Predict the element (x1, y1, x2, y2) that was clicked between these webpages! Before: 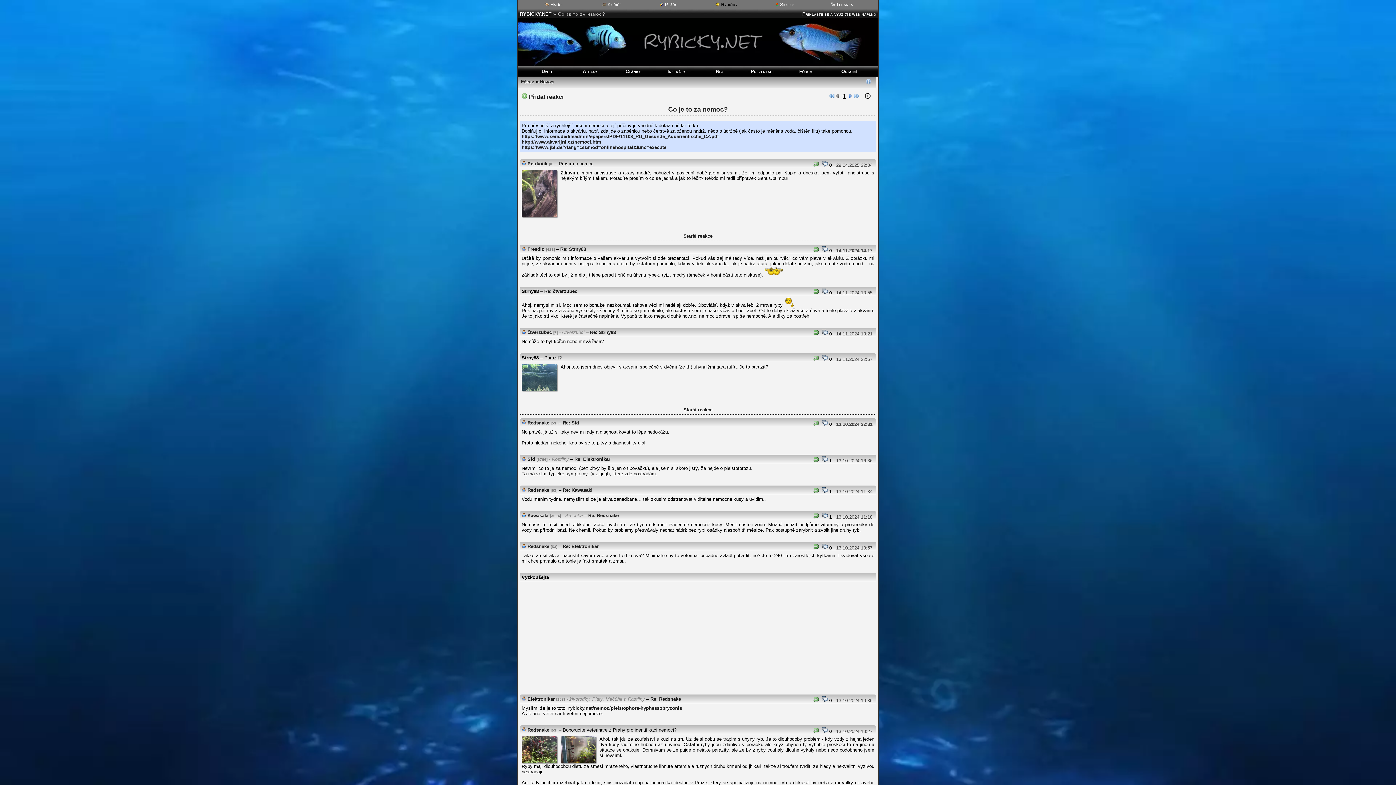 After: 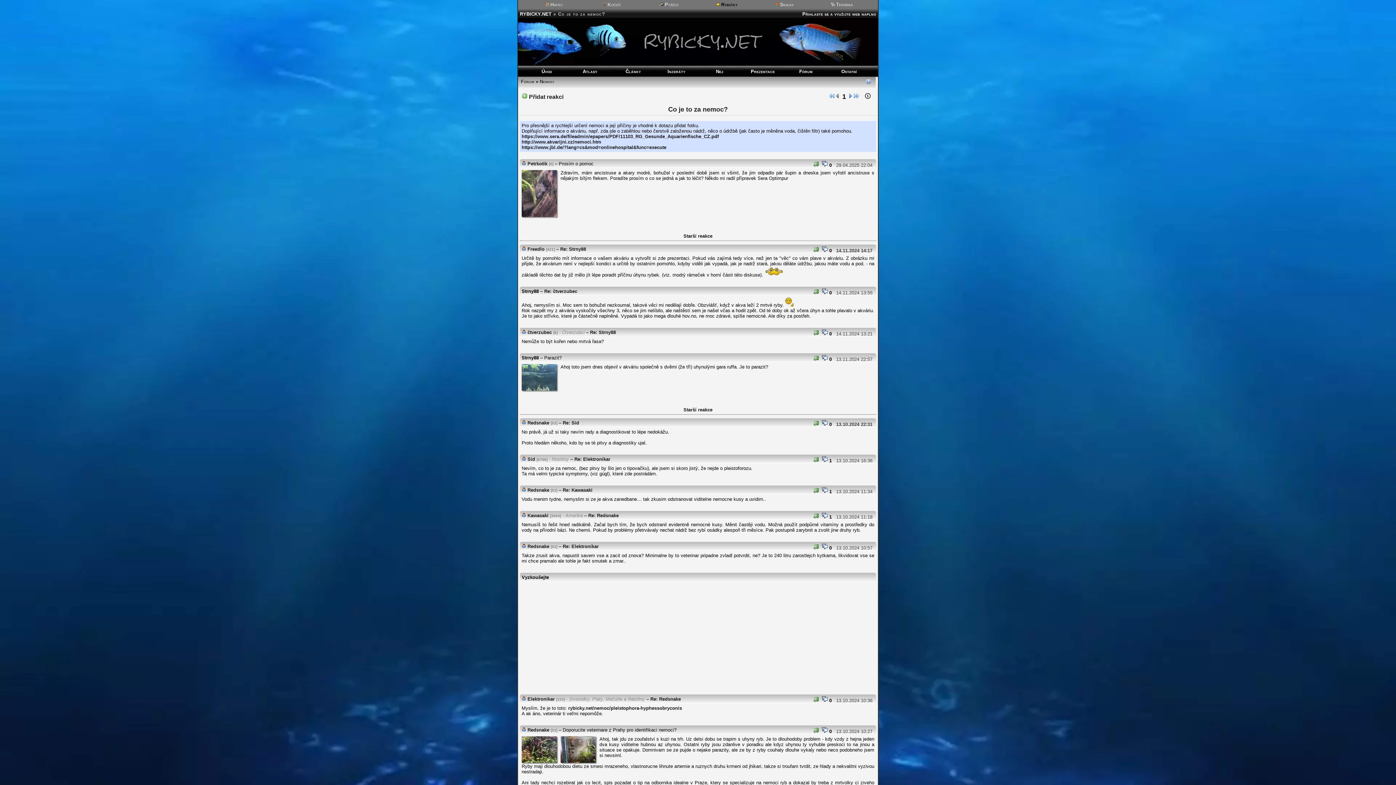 Action: bbox: (813, 514, 819, 520)